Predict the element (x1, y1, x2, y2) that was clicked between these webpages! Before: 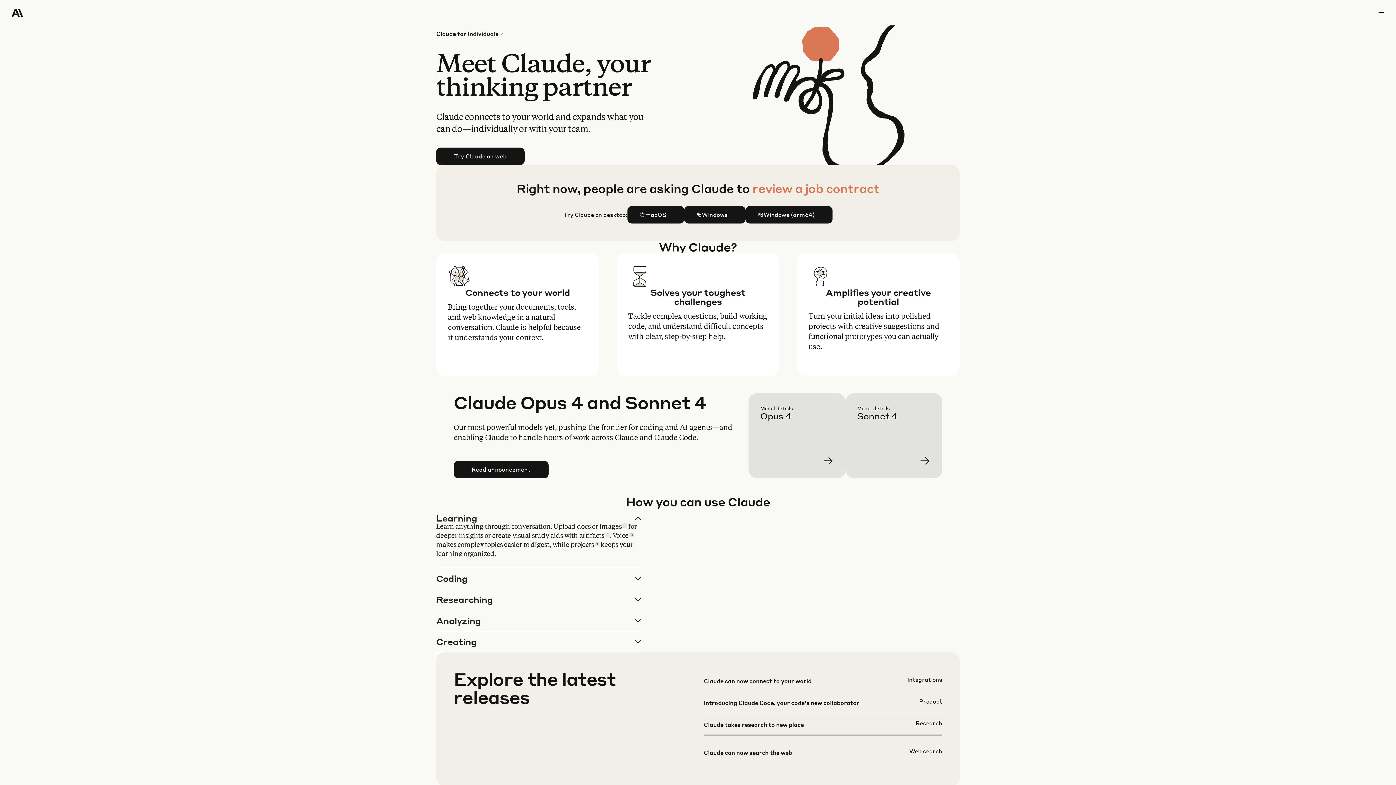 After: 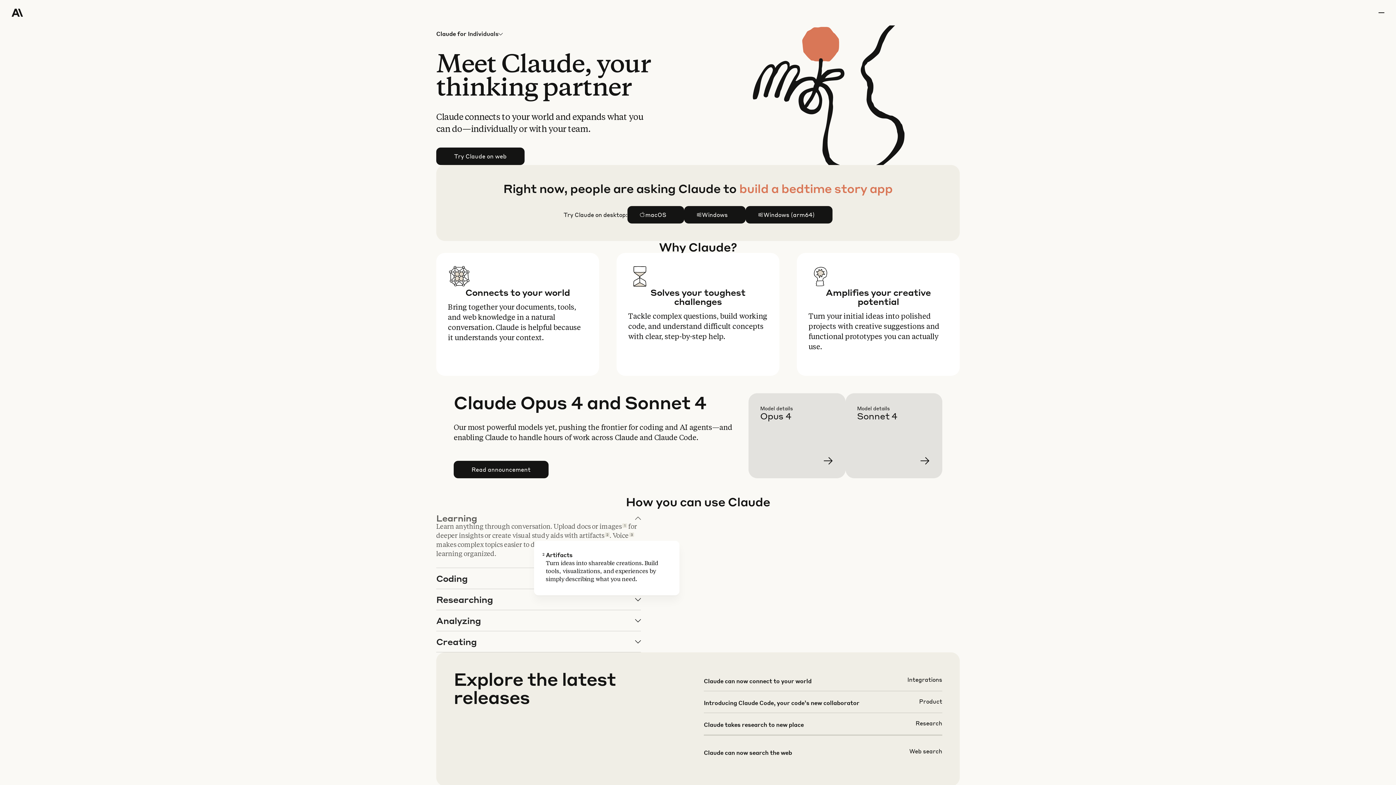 Action: bbox: (605, 532, 609, 537) label: 2